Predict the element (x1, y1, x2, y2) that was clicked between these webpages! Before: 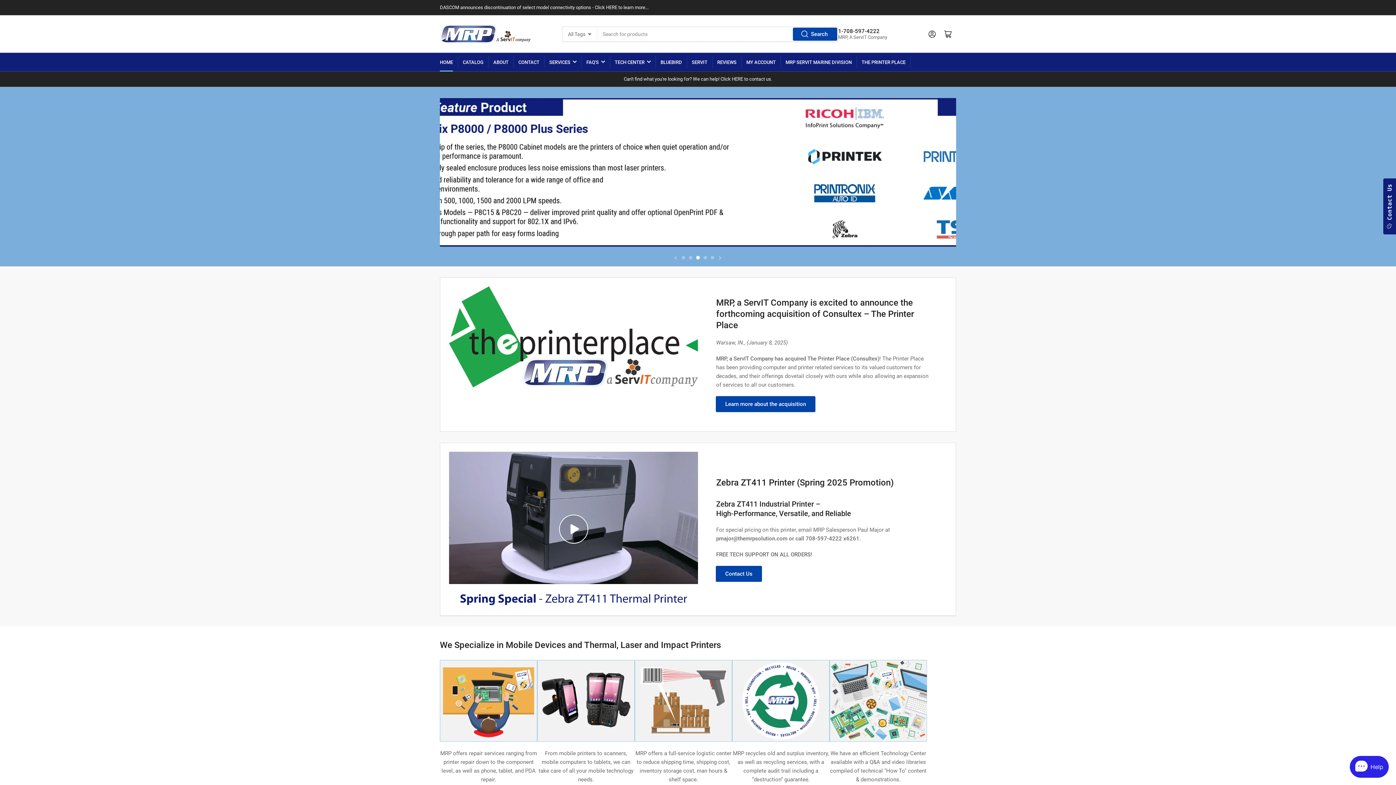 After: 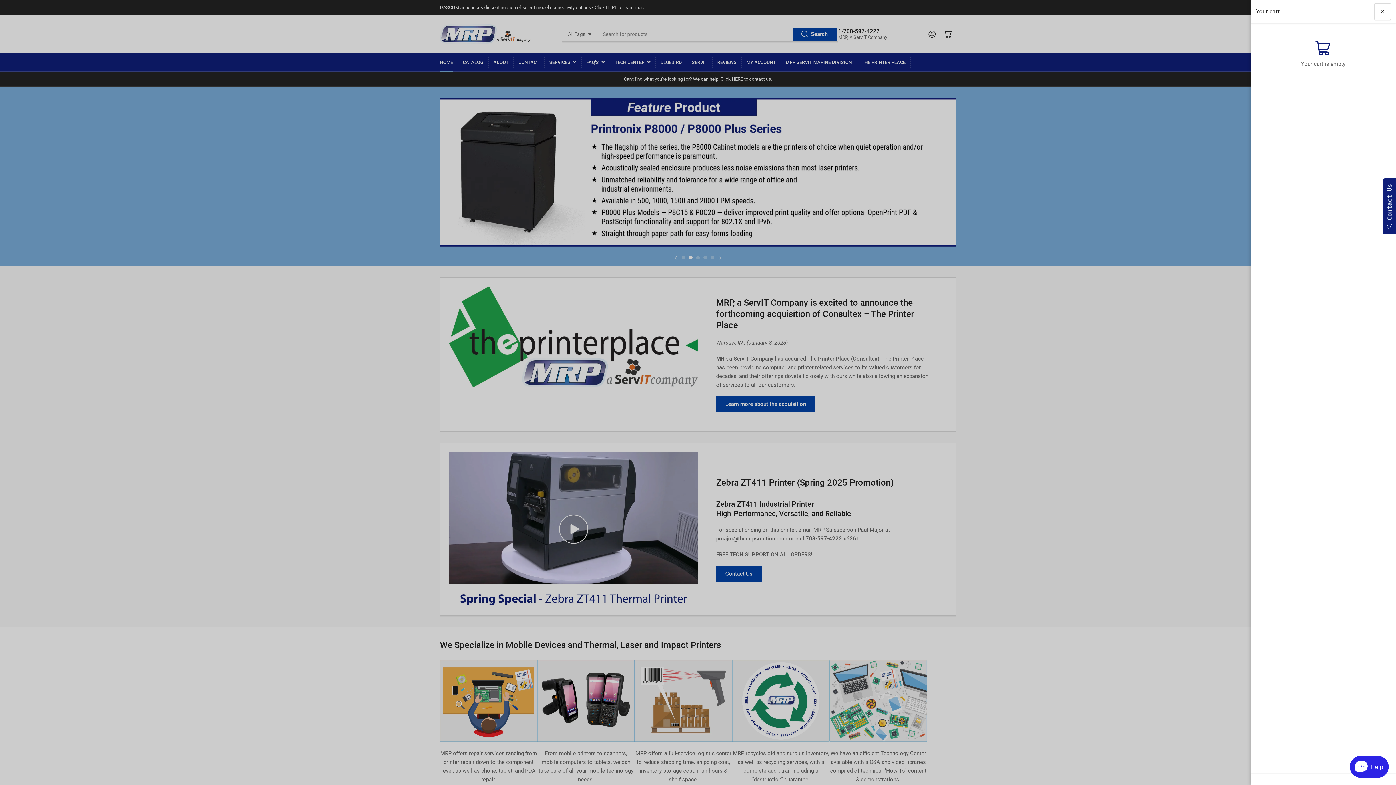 Action: label: Open mini cart bbox: (940, 26, 956, 42)